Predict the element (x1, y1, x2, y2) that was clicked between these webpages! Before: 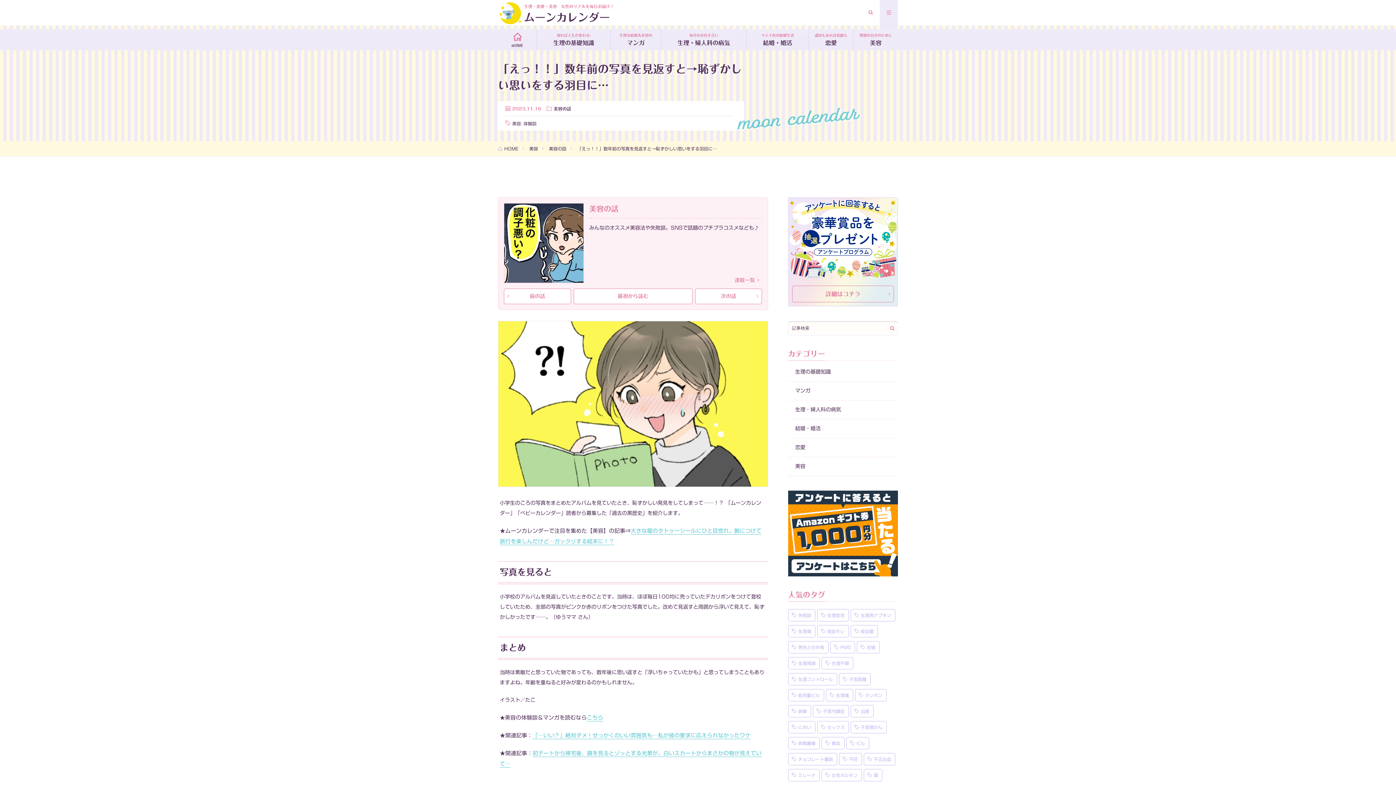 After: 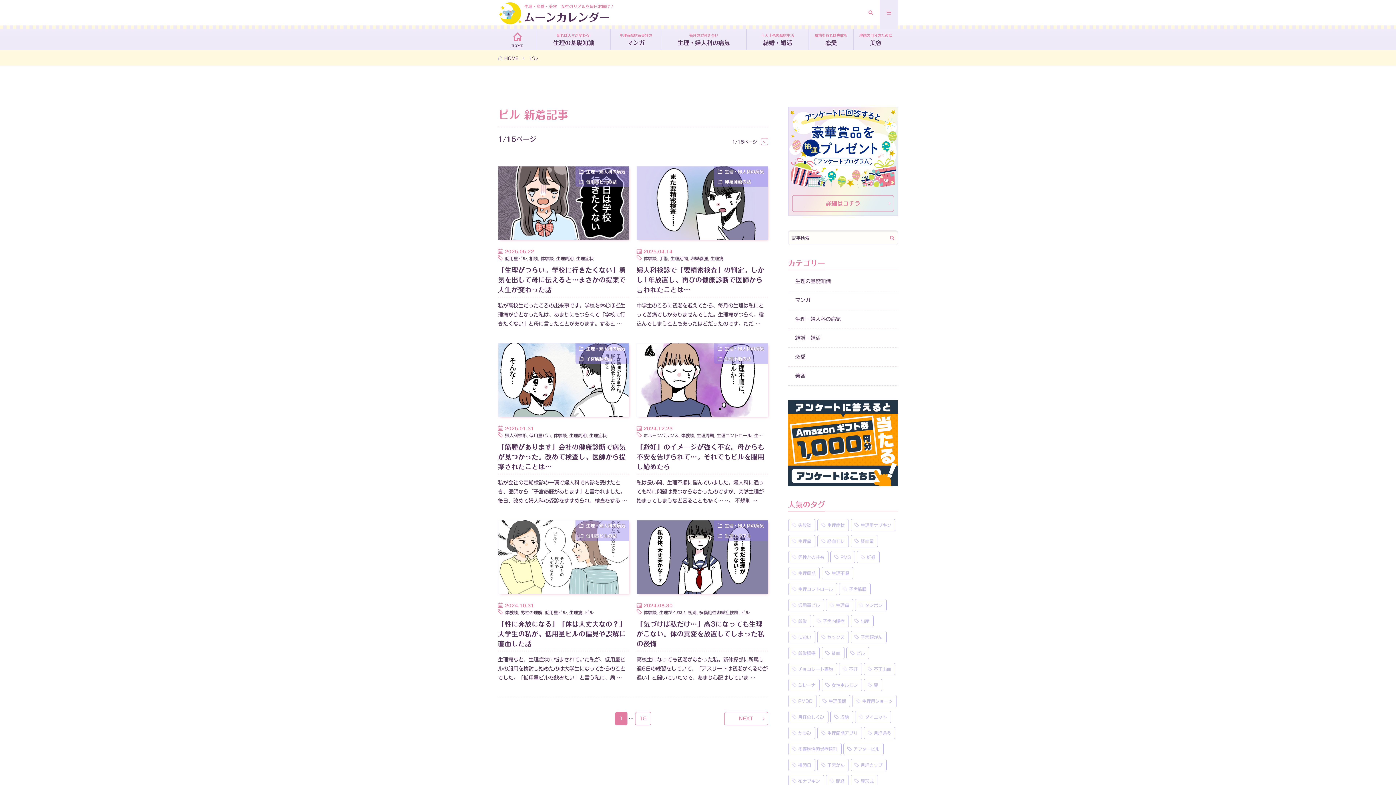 Action: label: ピル (163個の項目) bbox: (846, 737, 869, 749)